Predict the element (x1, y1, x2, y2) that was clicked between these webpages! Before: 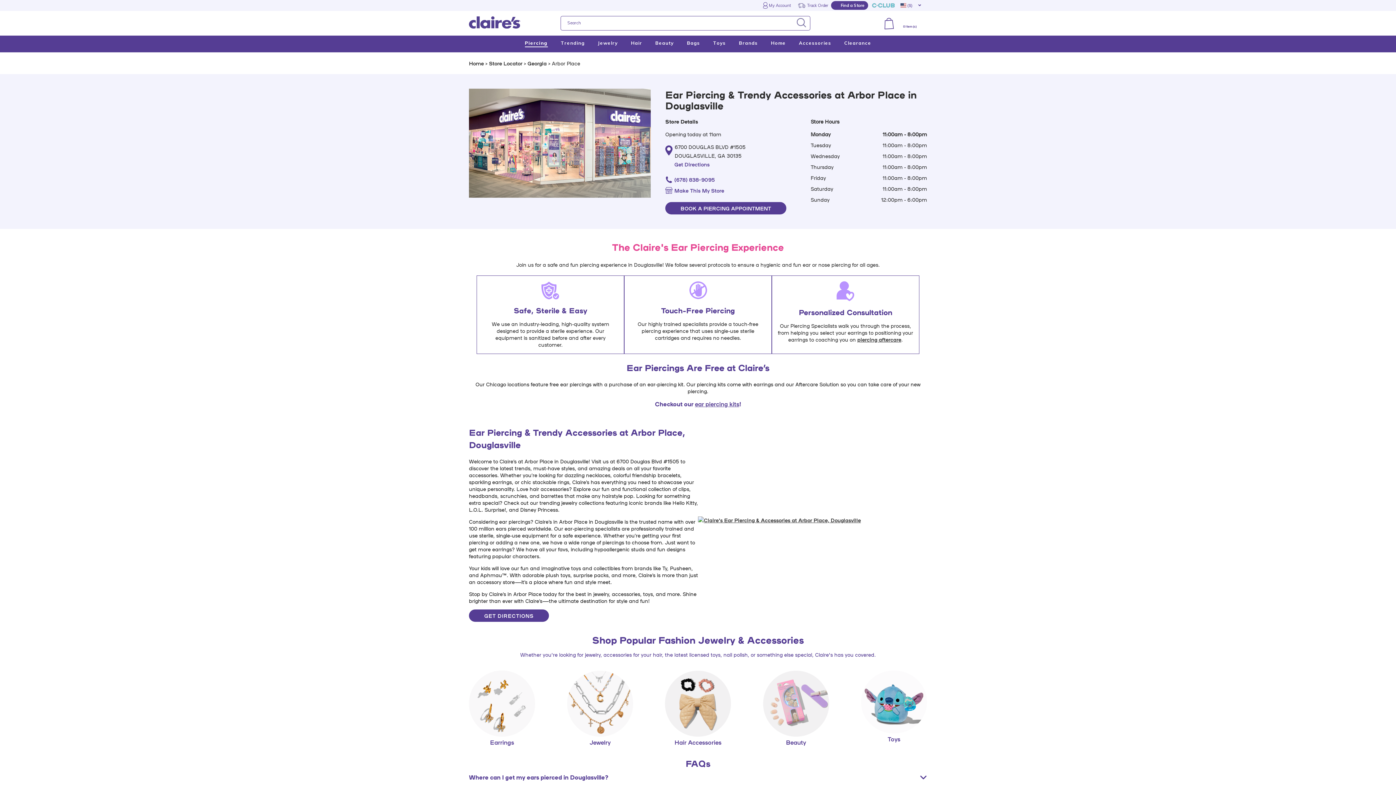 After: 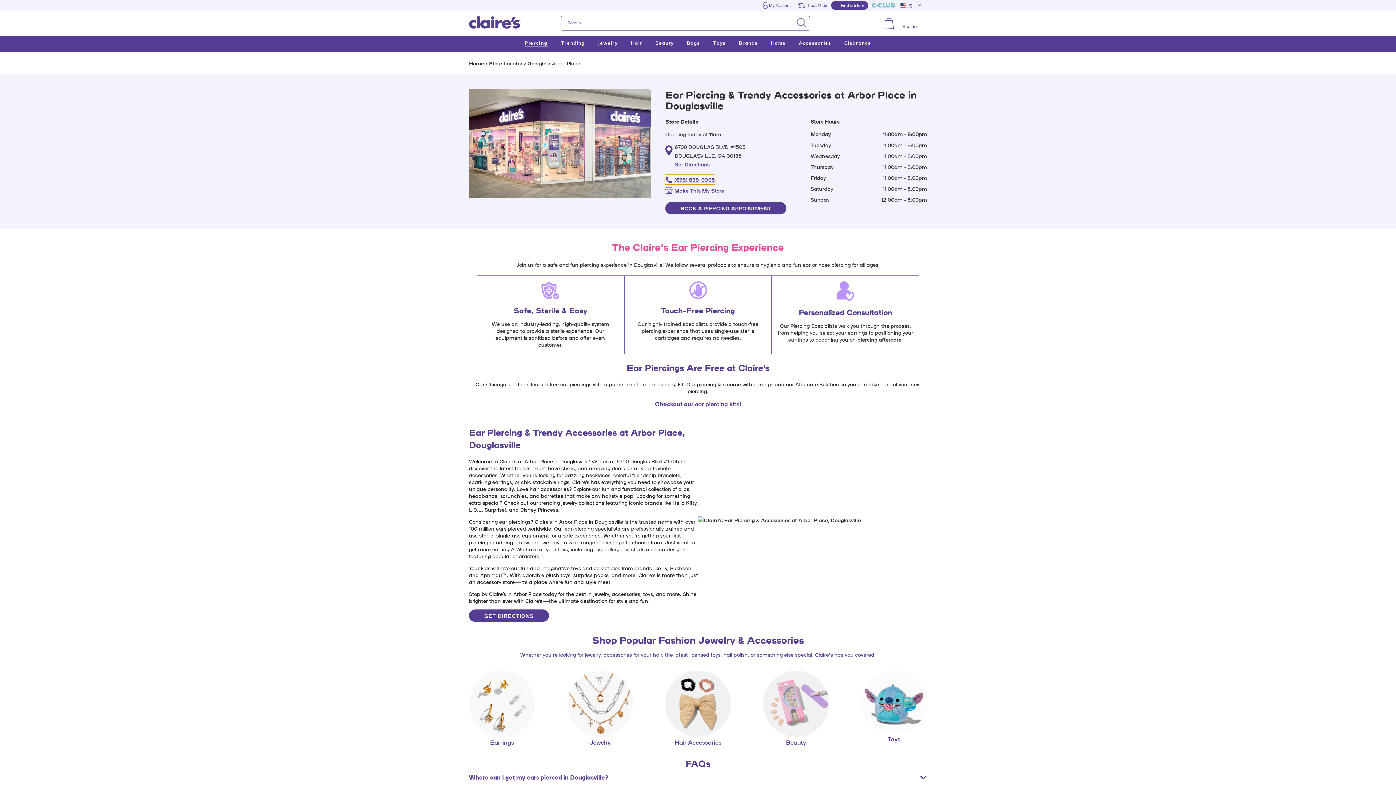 Action: bbox: (665, 175, 714, 184) label: To call store dial: (678) 838-9095